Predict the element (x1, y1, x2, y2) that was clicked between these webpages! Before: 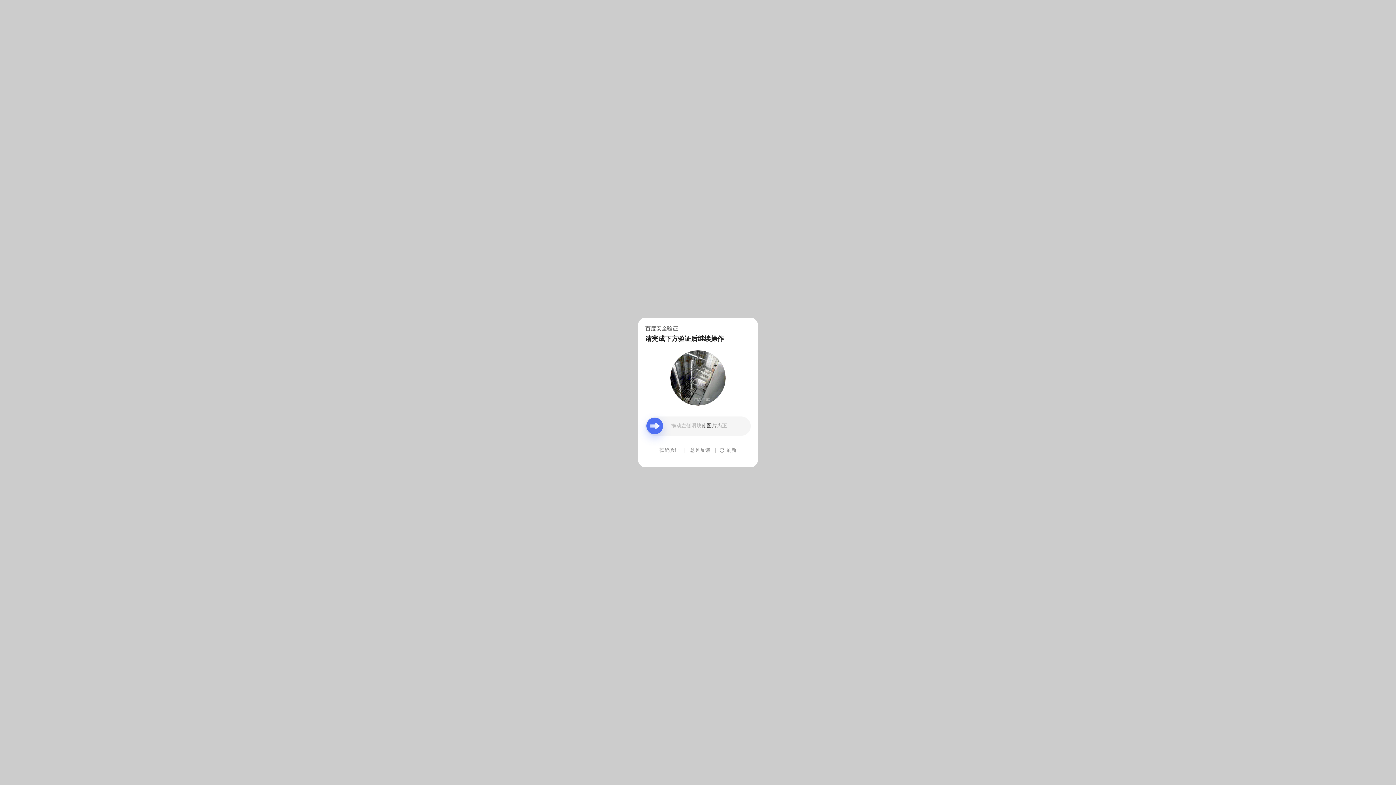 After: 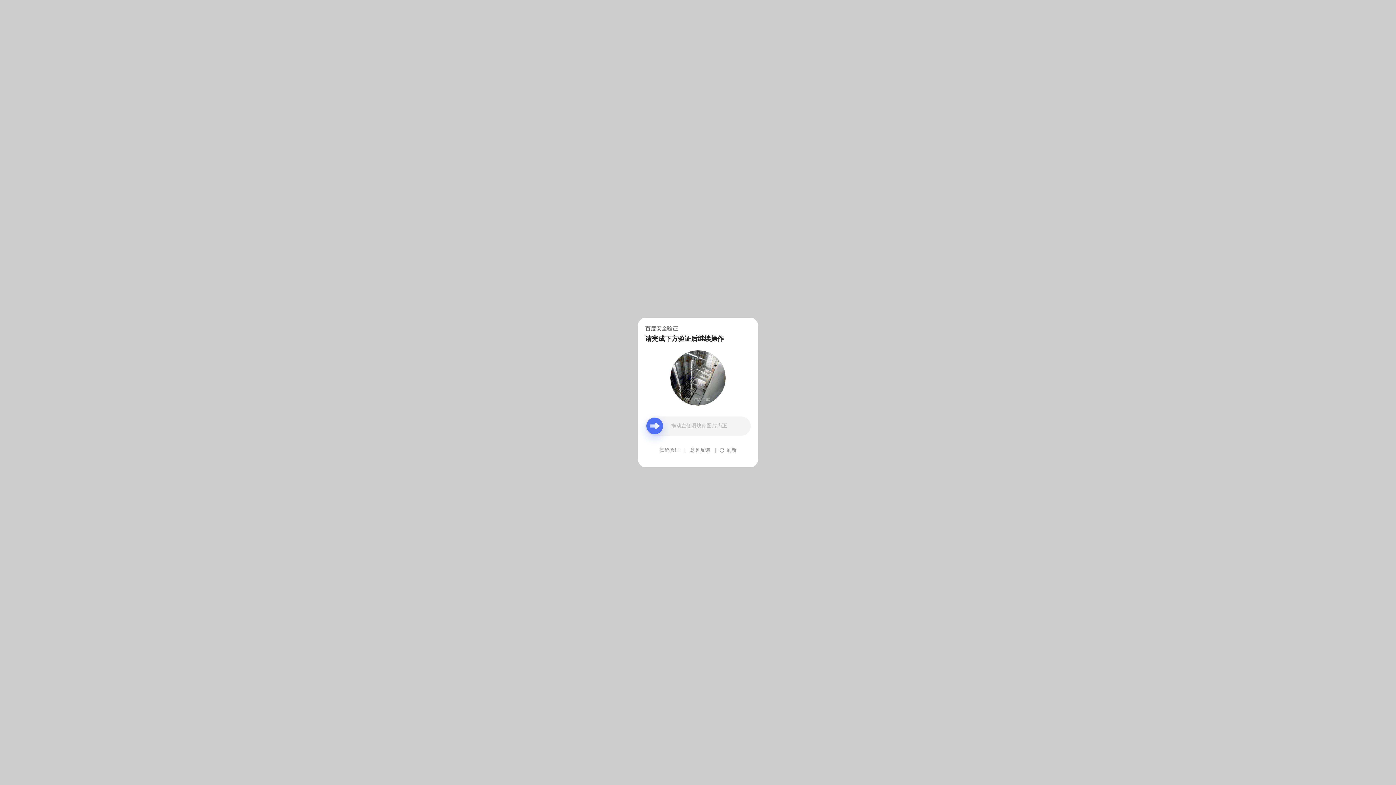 Action: bbox: (690, 439, 710, 461) label: 意见反馈